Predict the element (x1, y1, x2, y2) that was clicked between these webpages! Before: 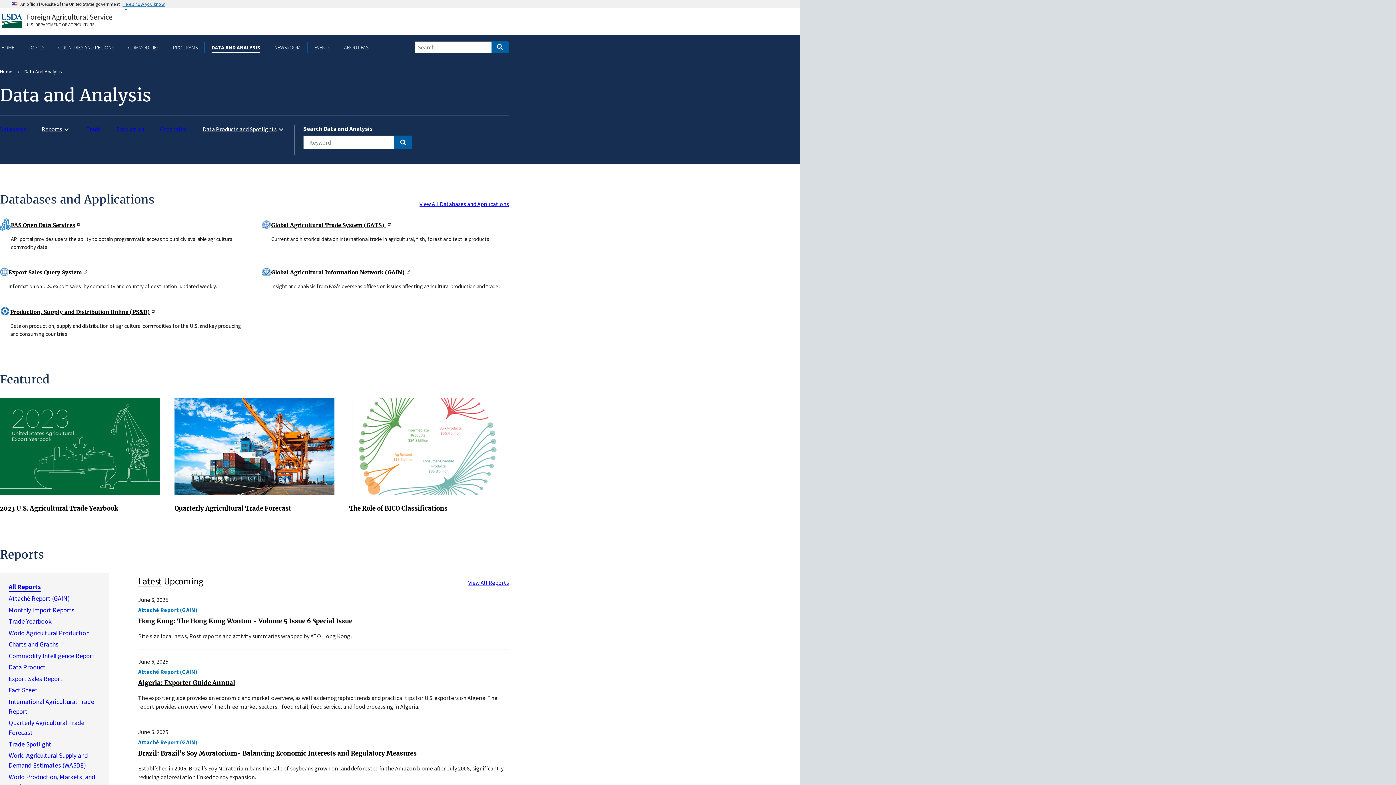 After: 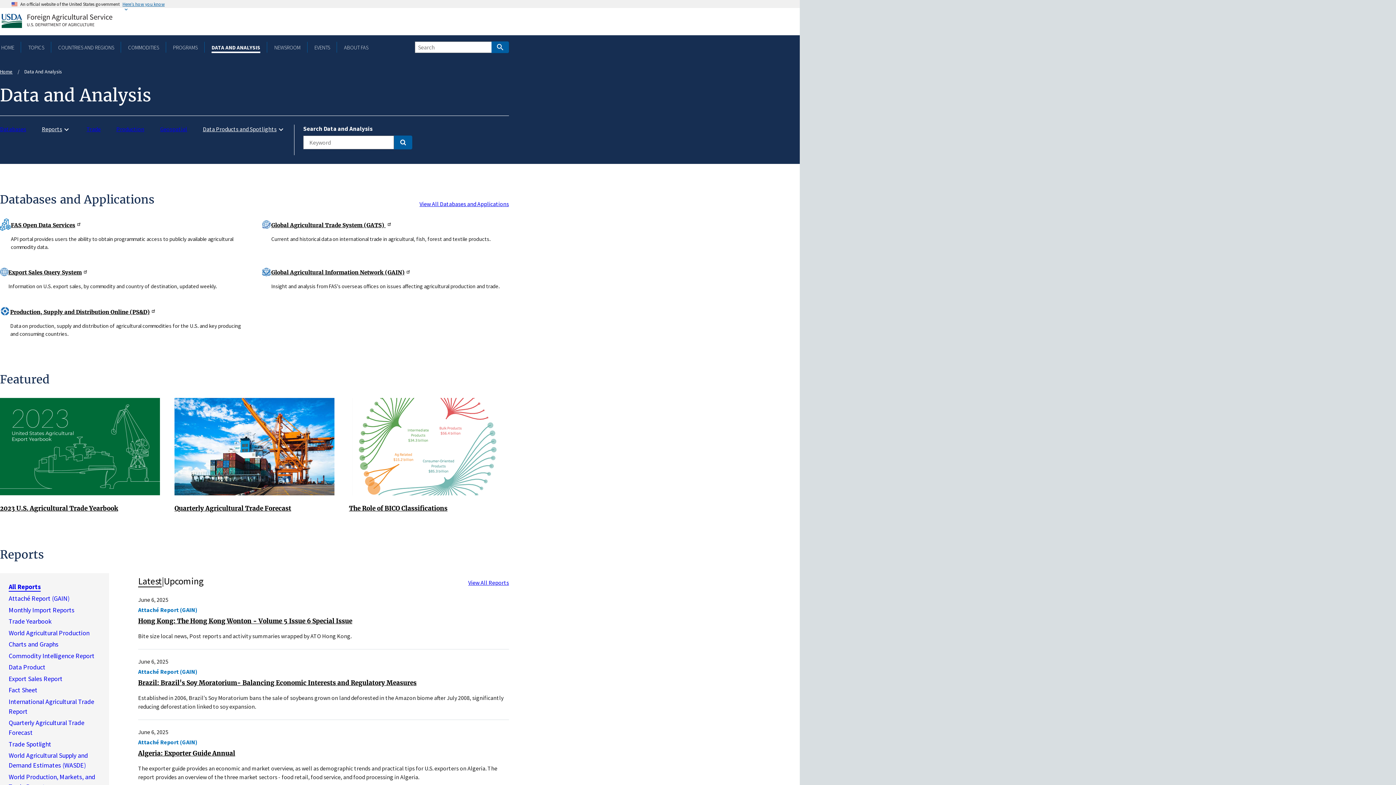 Action: bbox: (210, 43, 261, 50) label: DATA AND ANALYSIS